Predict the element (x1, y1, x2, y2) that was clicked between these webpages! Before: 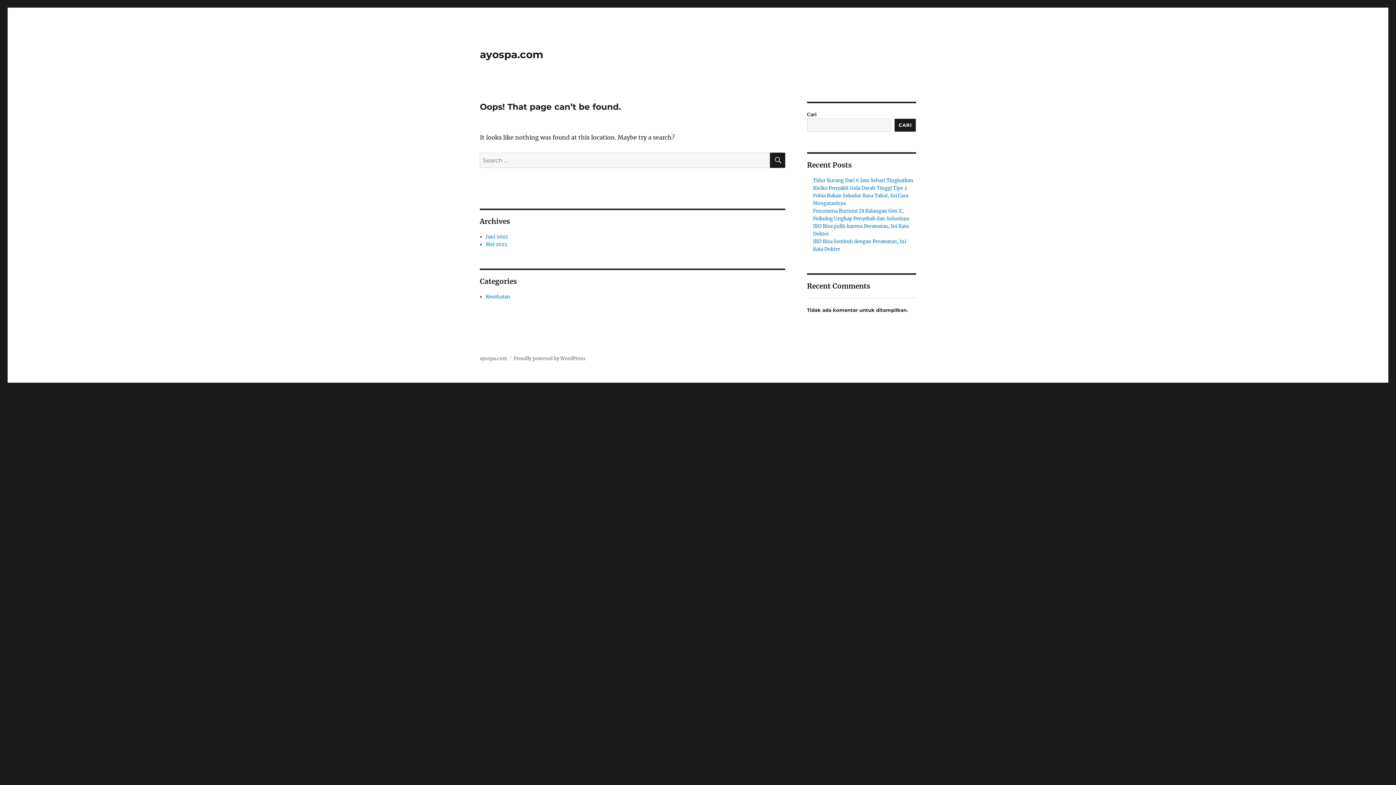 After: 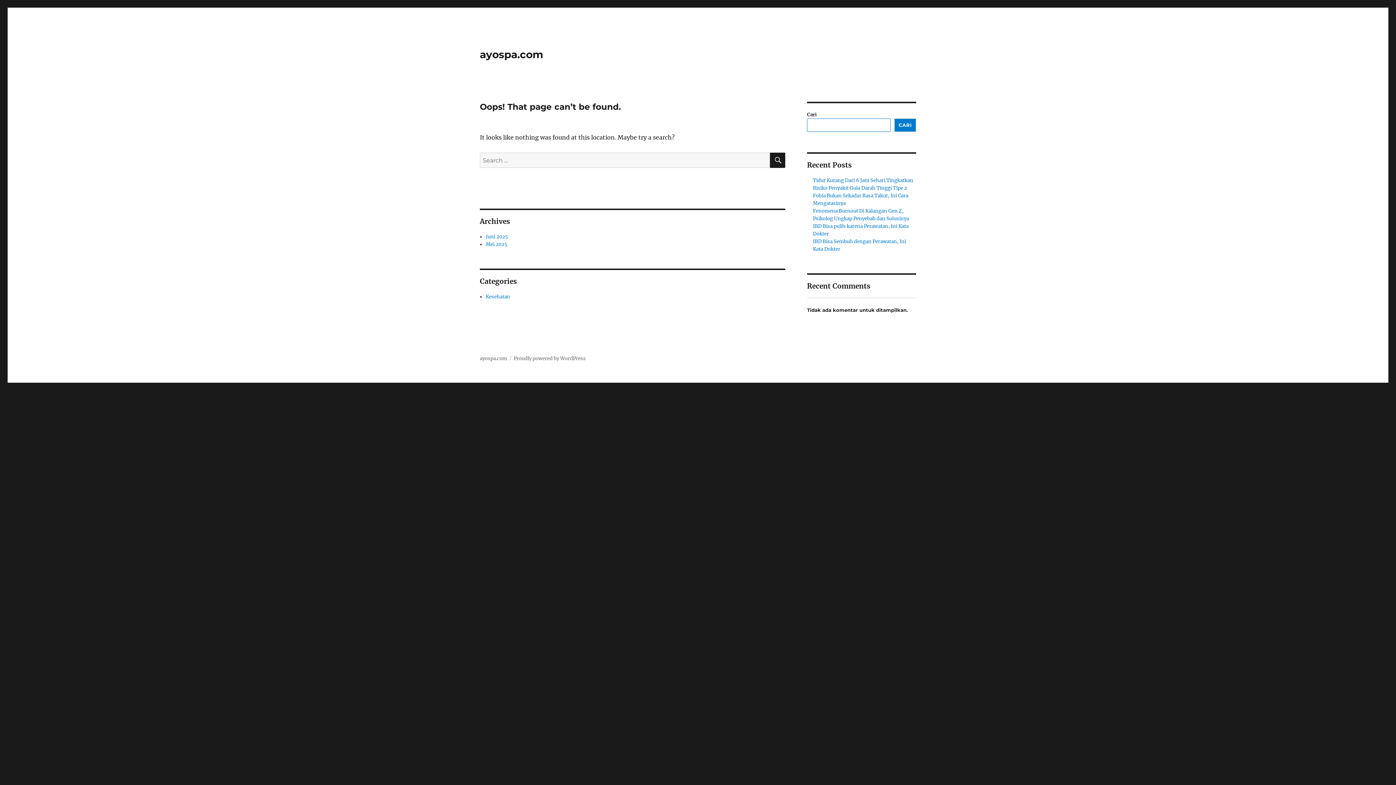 Action: label: Cari bbox: (894, 118, 916, 132)